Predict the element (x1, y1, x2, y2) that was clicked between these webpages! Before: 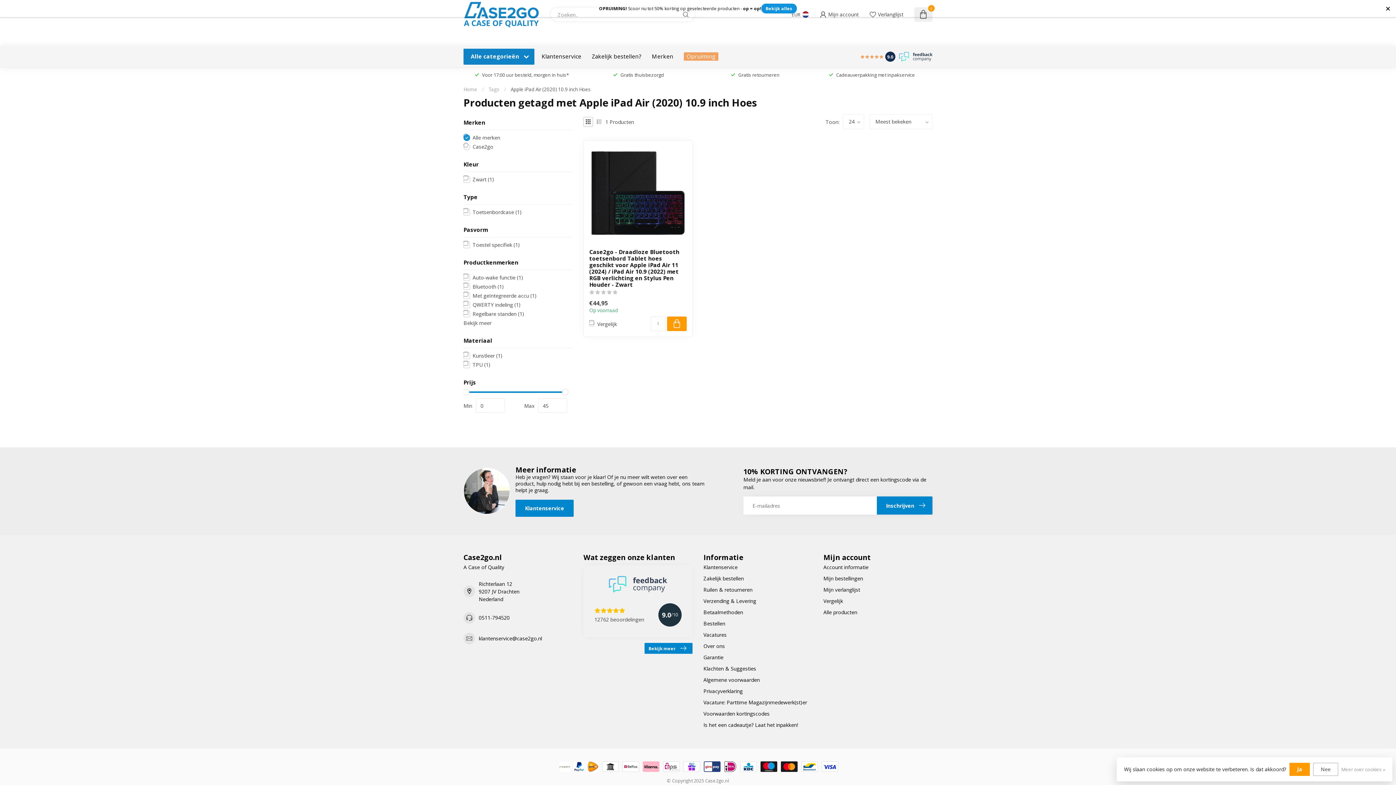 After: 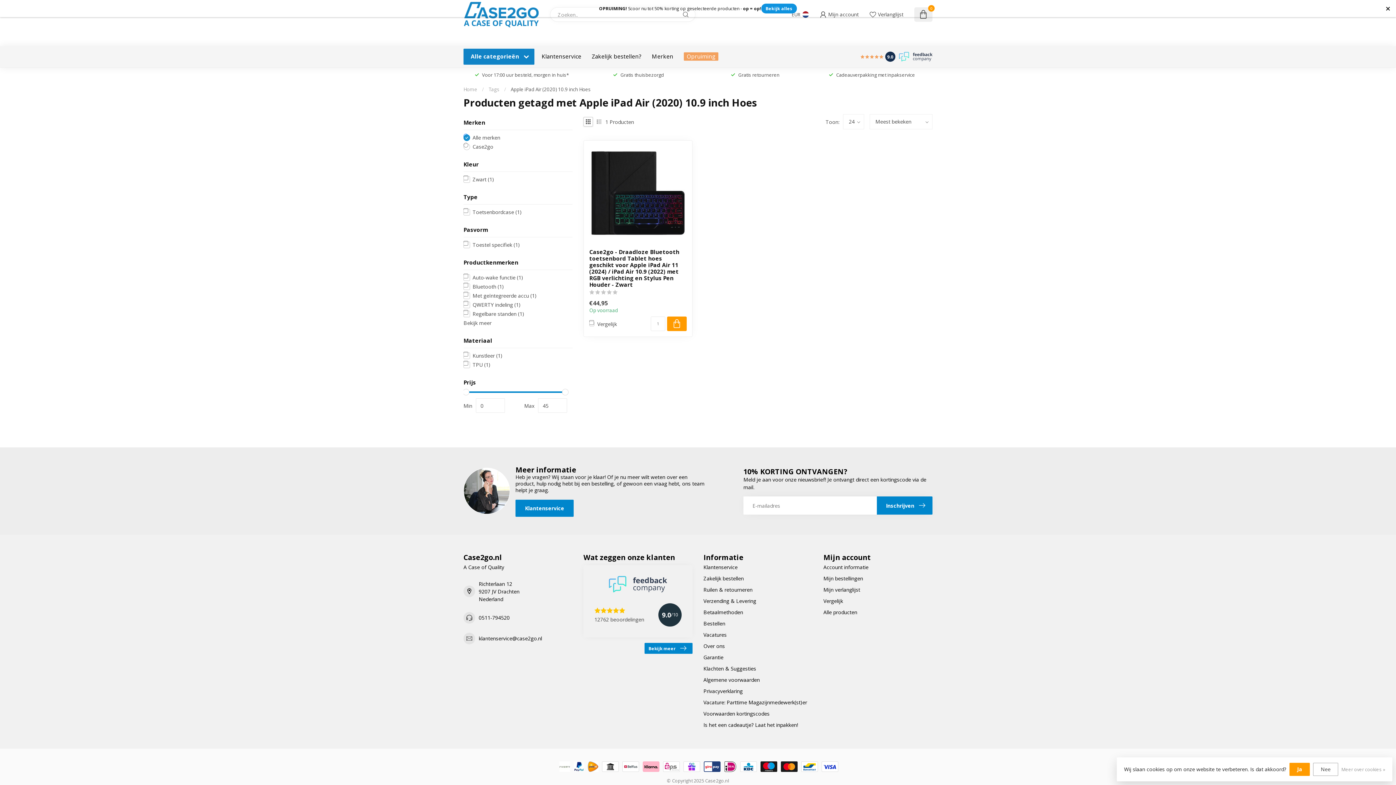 Action: label: 12762 beoordelingen
9.0
/10 bbox: (583, 565, 692, 637)